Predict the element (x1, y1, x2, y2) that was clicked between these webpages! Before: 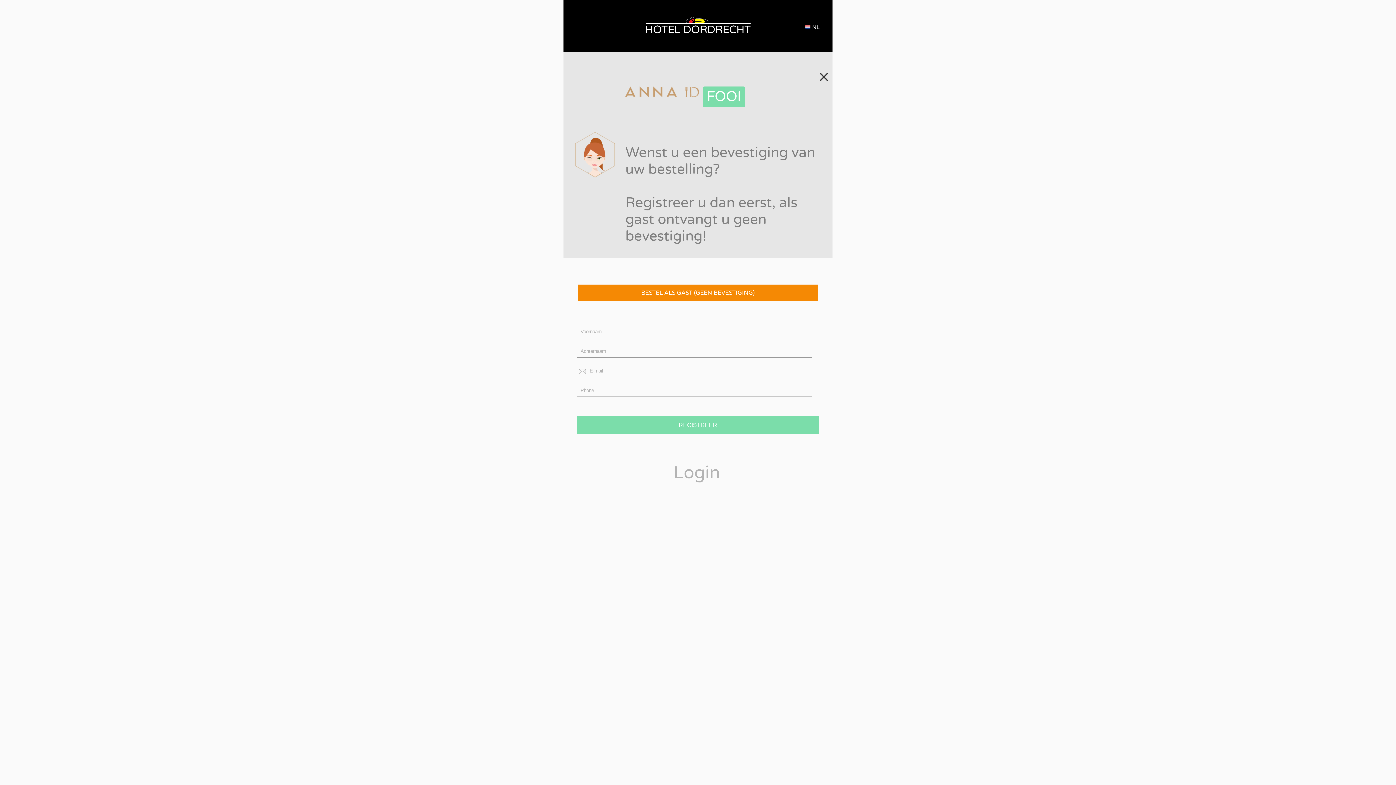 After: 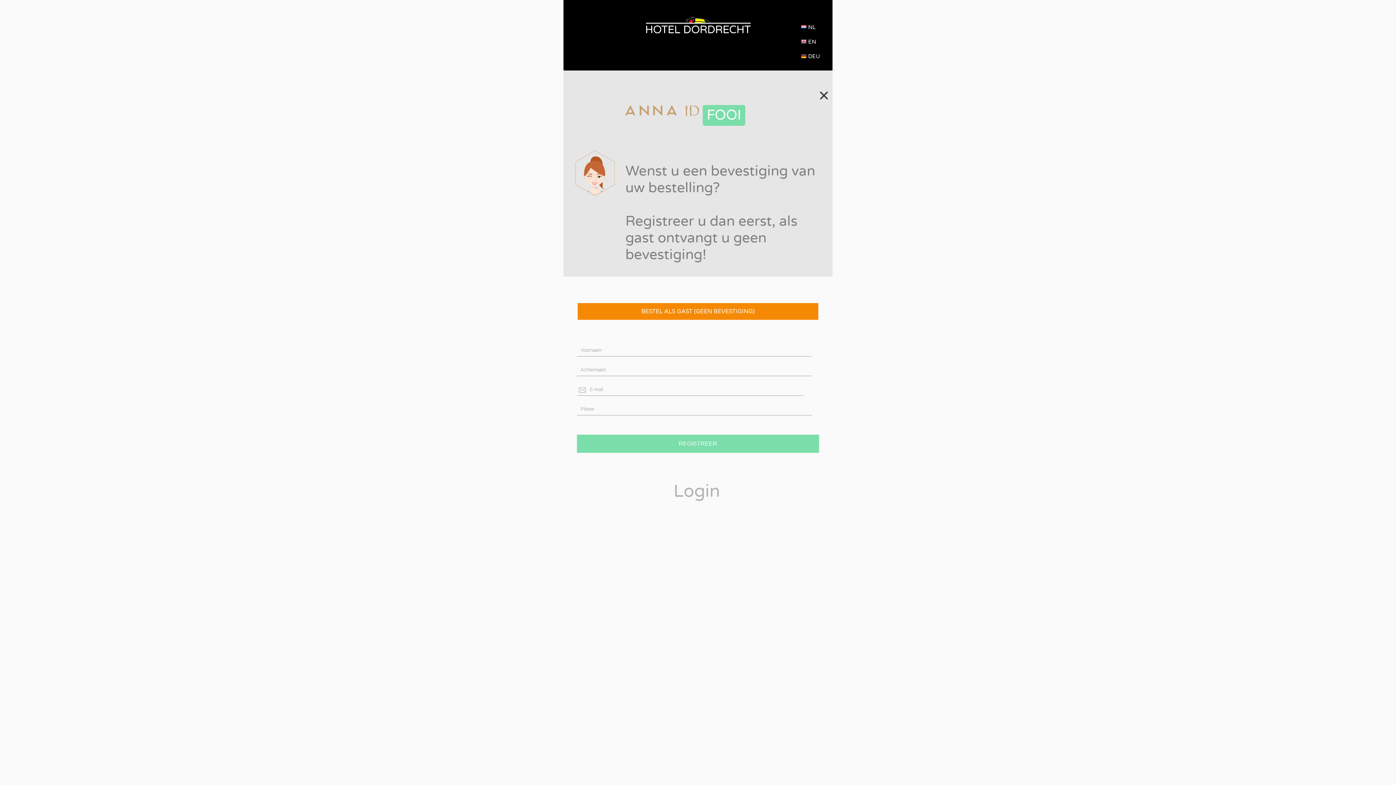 Action: label: NL bbox: (812, 23, 820, 30)